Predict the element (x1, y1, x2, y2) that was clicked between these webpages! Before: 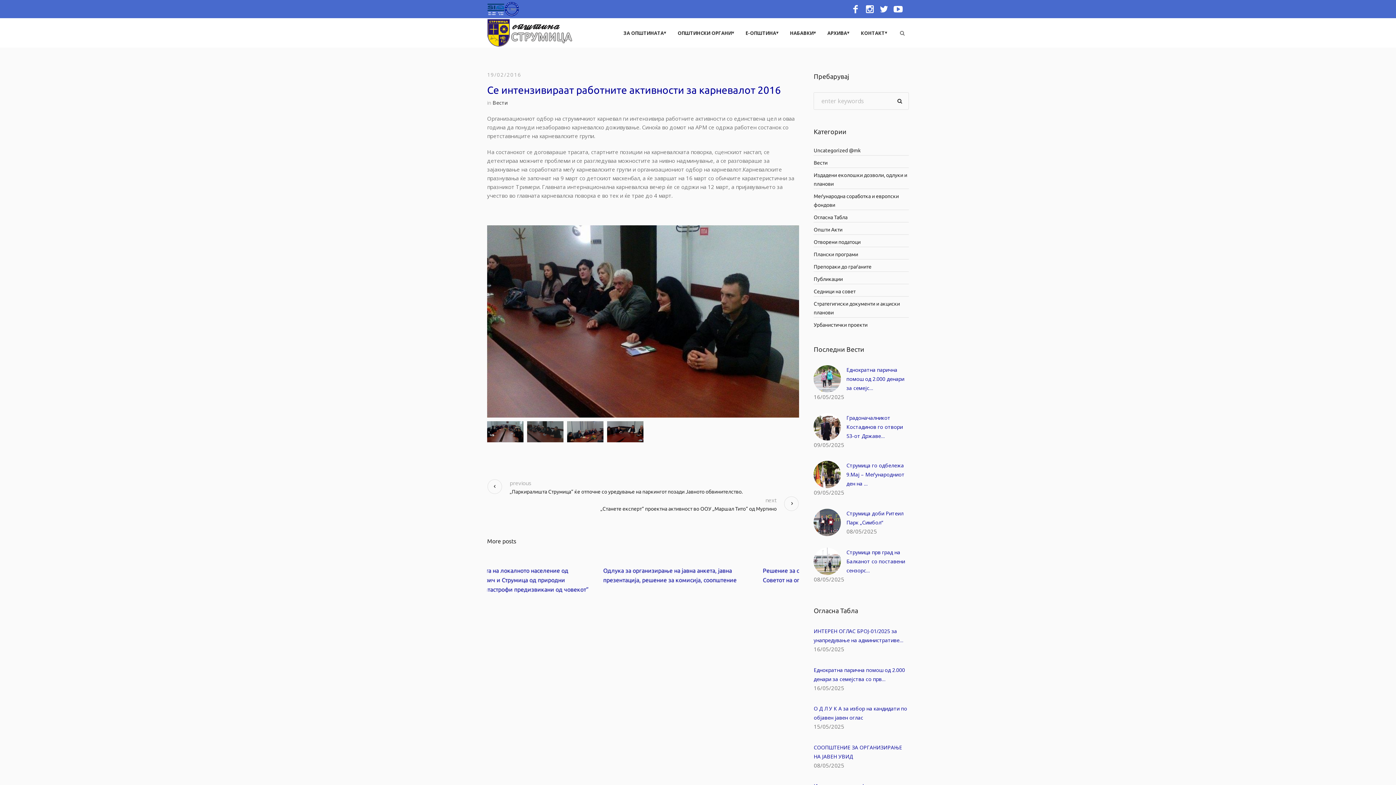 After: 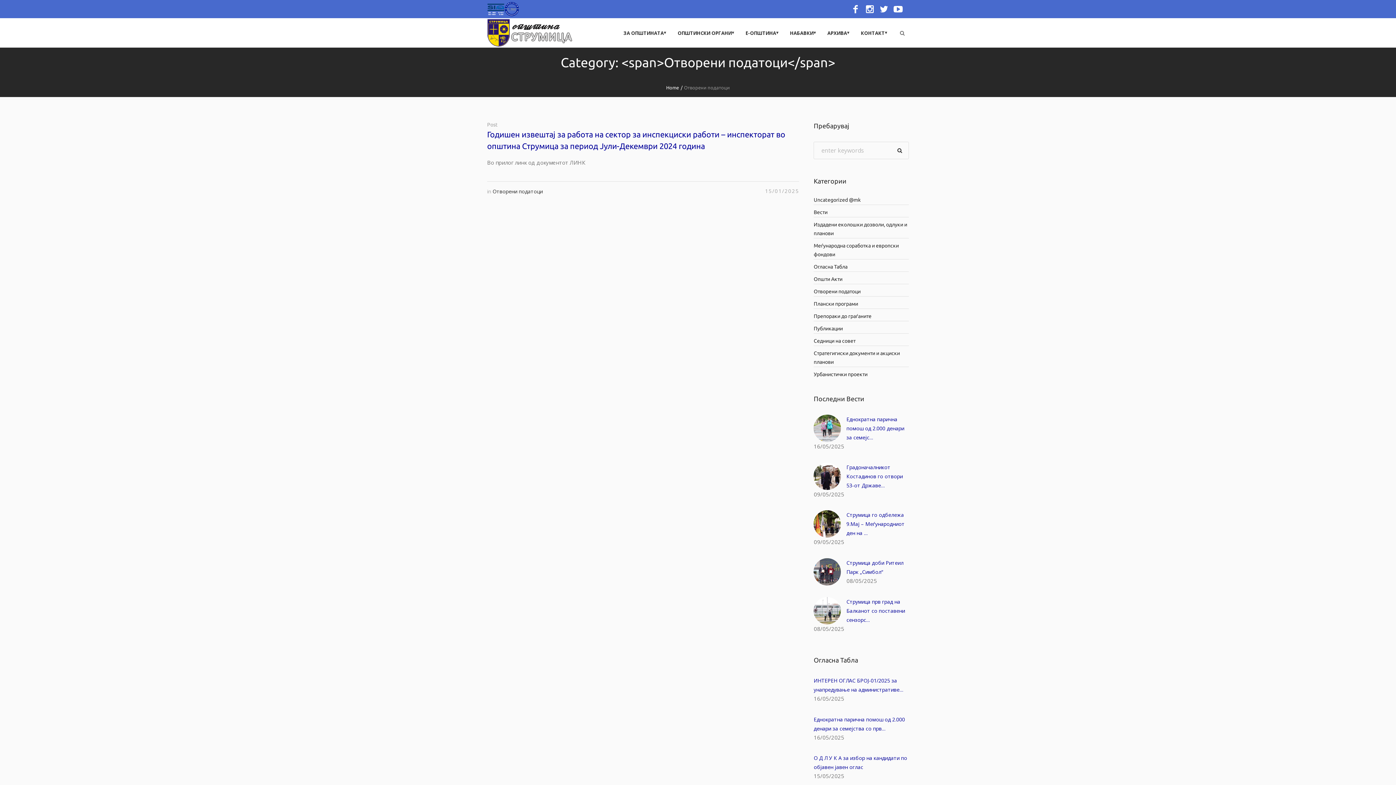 Action: label: Отворени податоци bbox: (813, 239, 860, 245)